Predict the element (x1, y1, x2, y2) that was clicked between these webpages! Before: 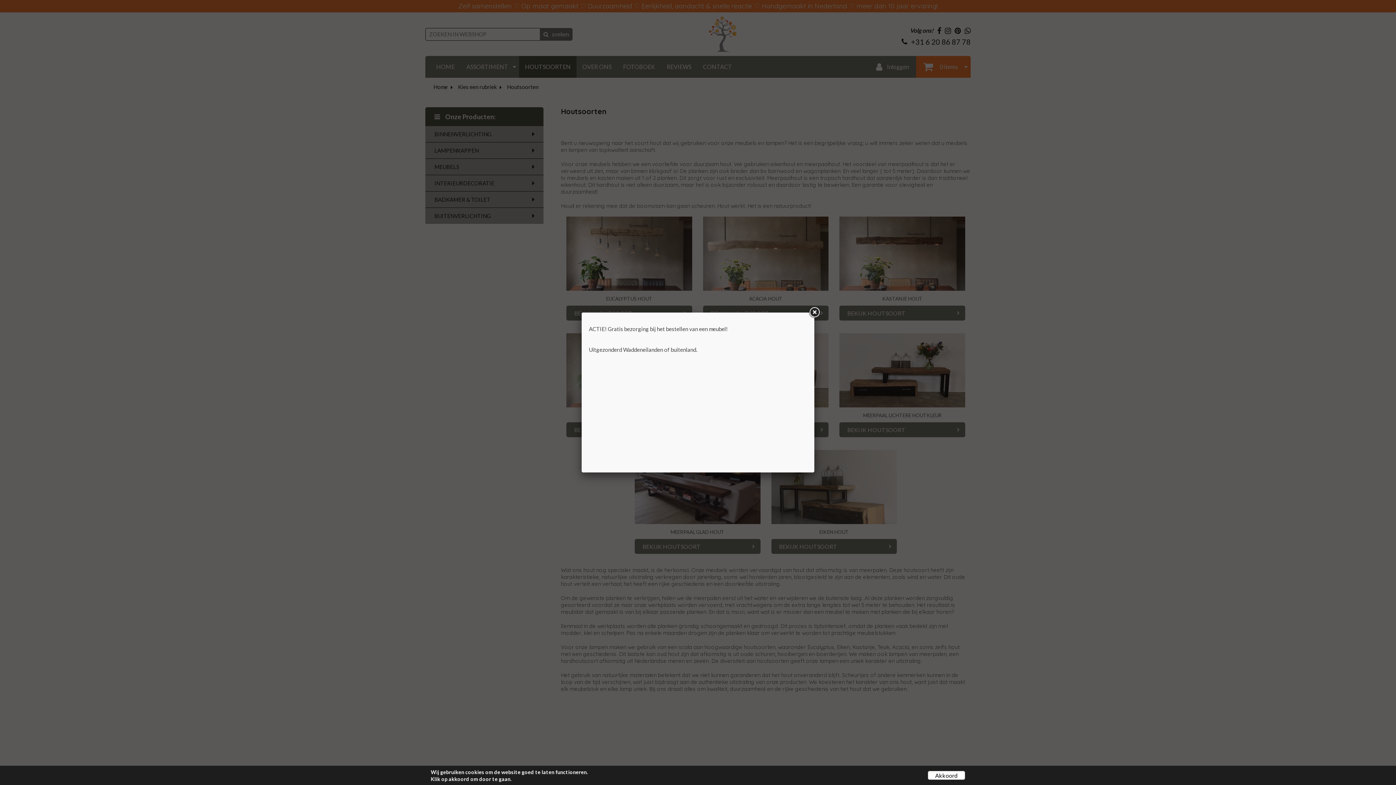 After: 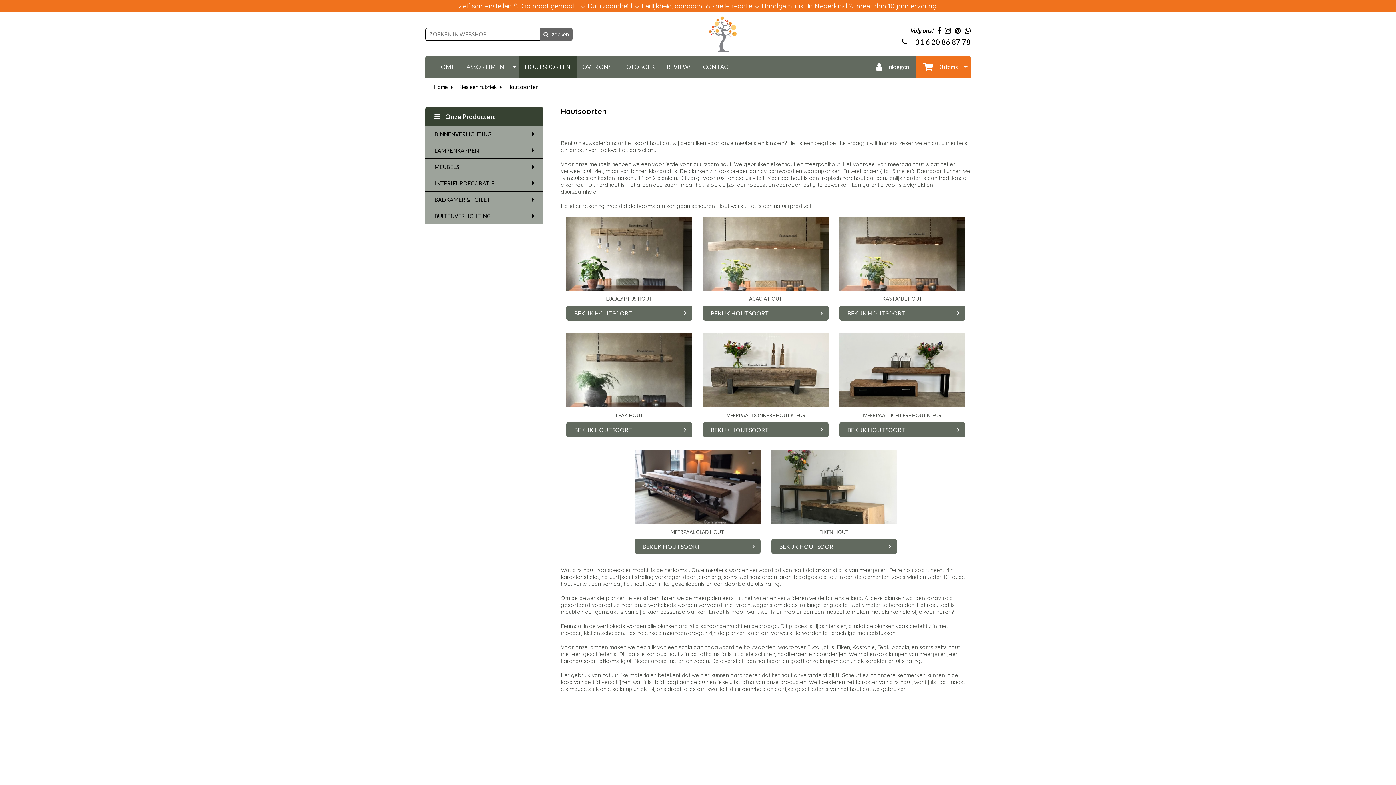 Action: label: Akkoord bbox: (927, 771, 965, 780)